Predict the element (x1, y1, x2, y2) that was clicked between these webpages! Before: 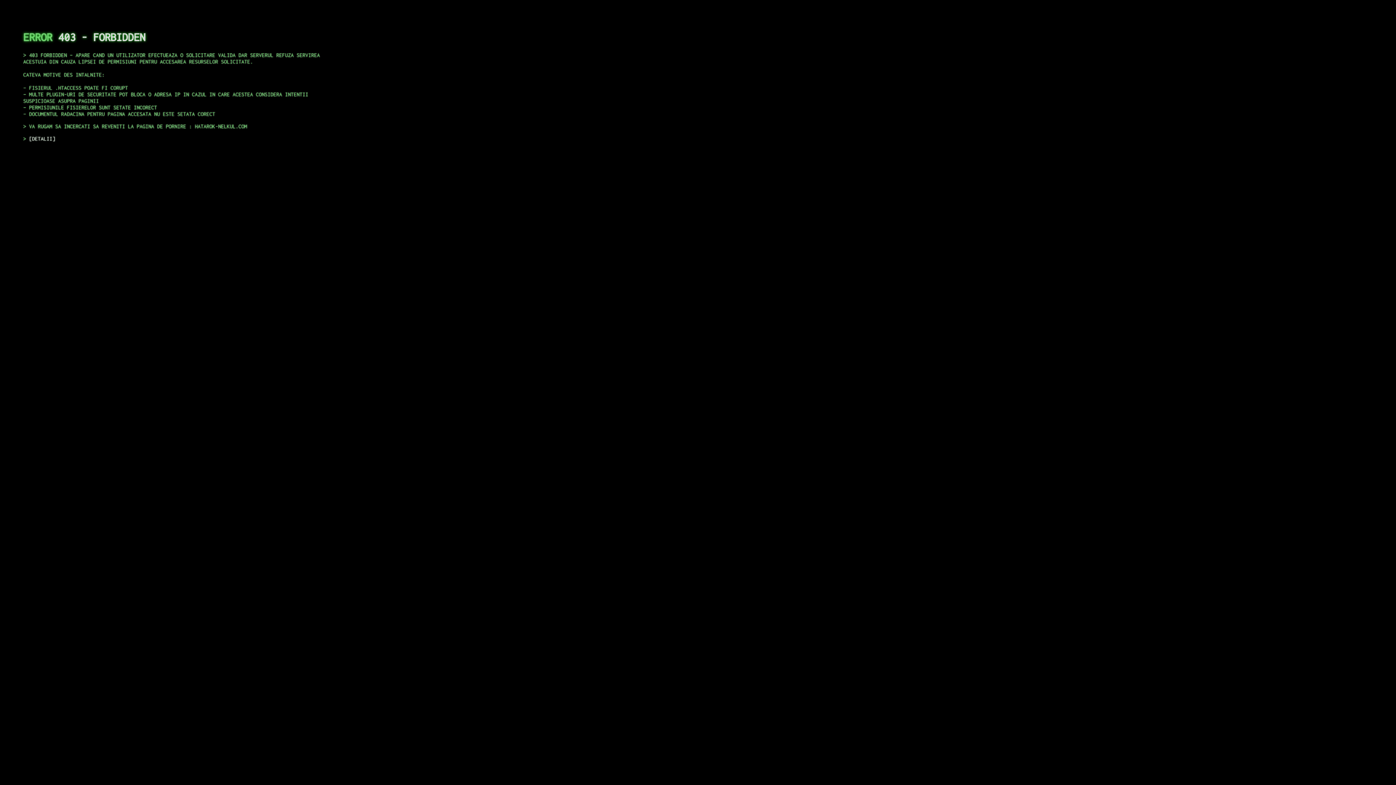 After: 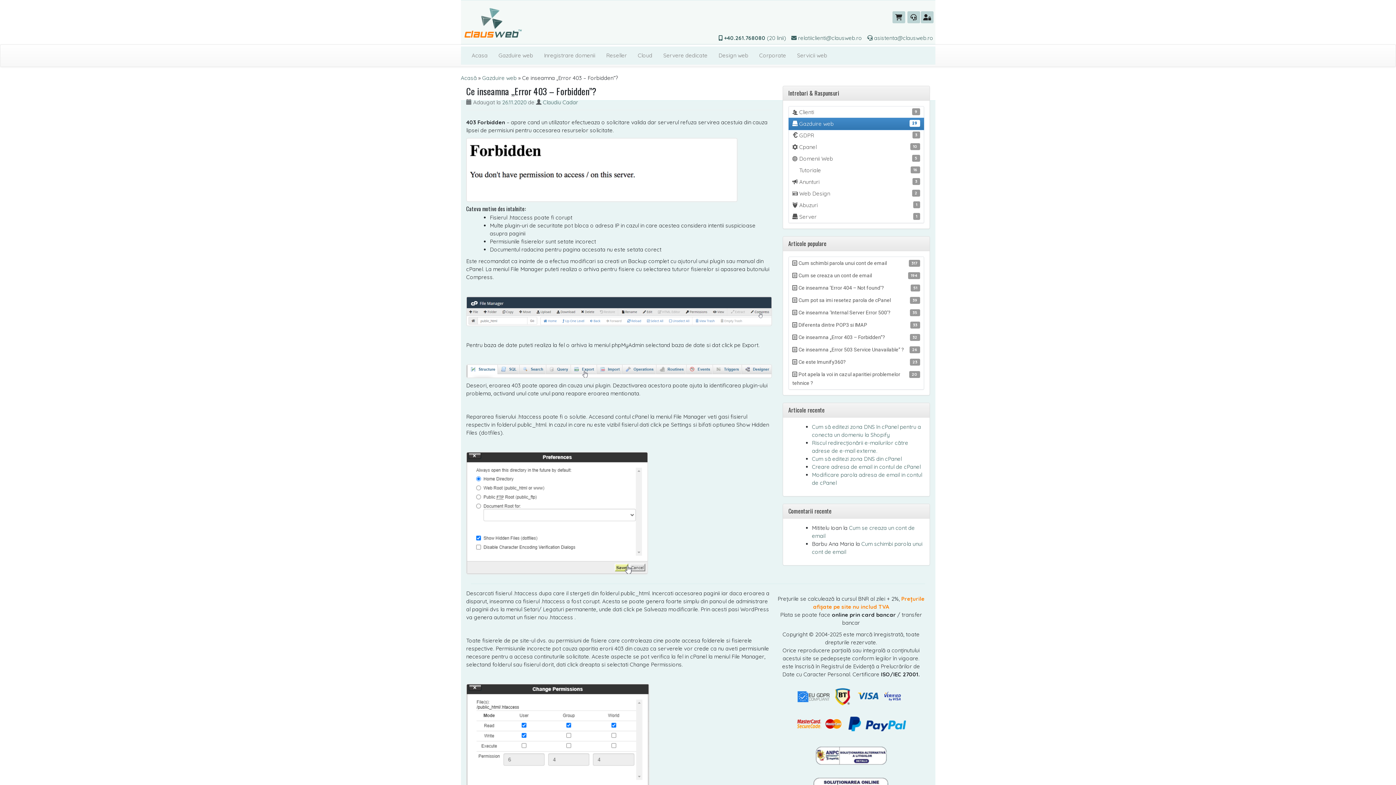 Action: label: DETALII bbox: (29, 135, 55, 141)